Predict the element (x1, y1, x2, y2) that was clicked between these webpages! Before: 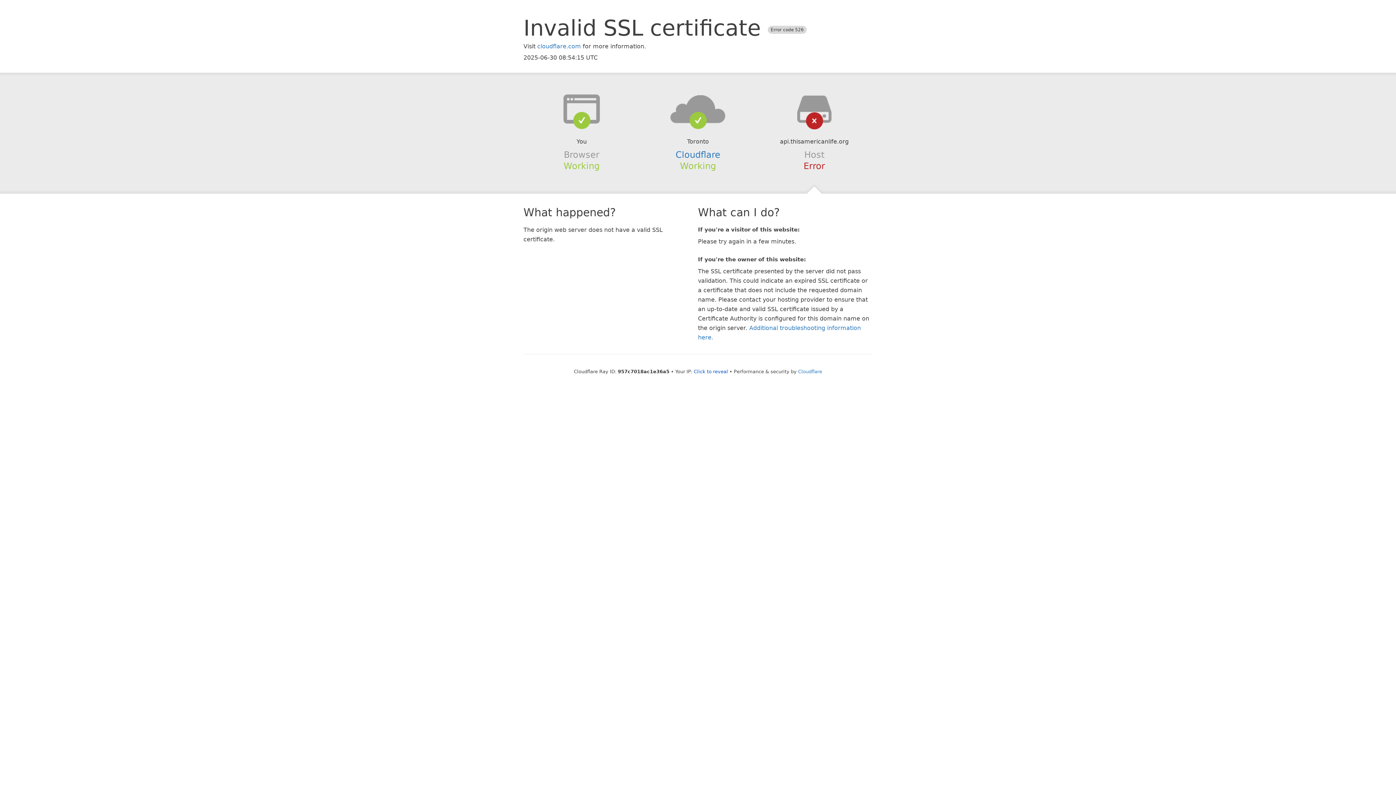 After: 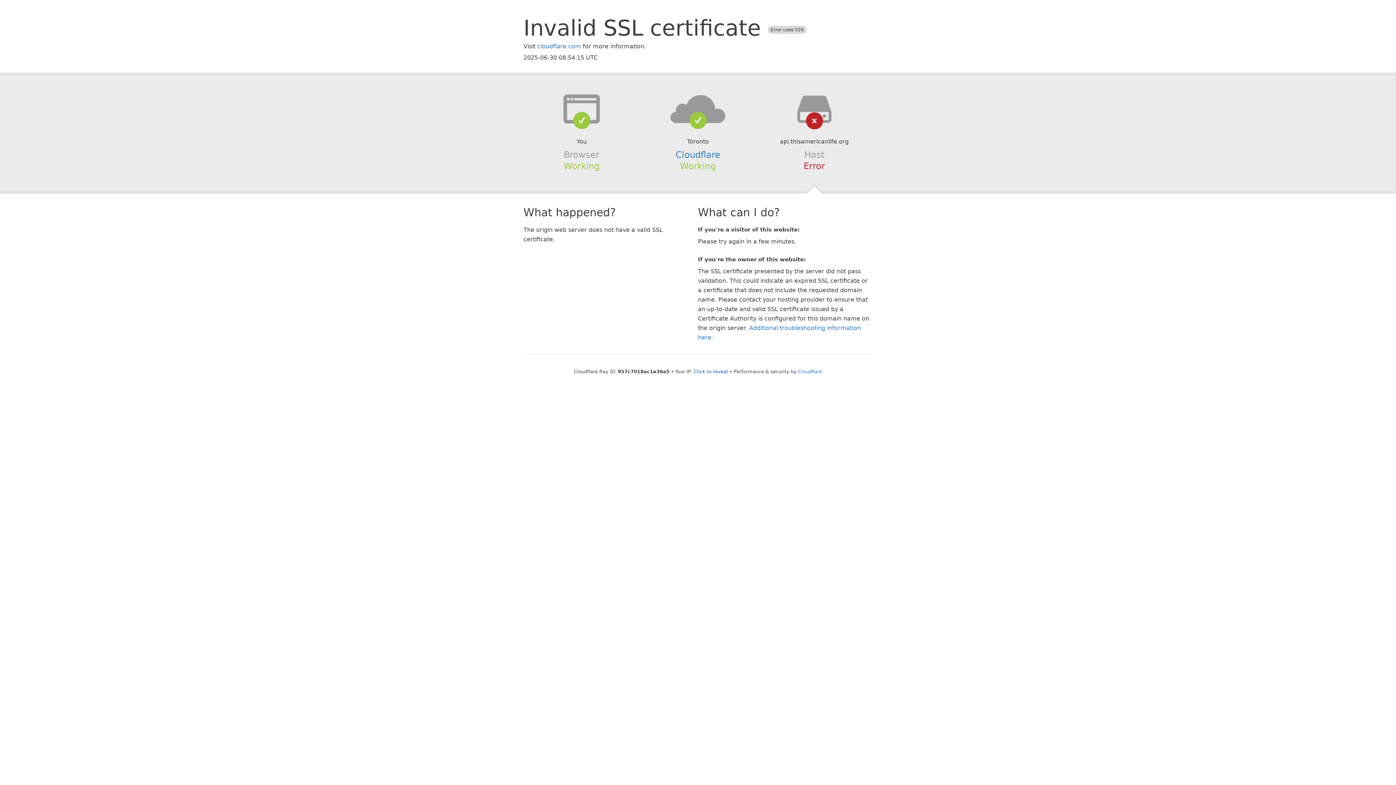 Action: bbox: (639, 94, 756, 123)